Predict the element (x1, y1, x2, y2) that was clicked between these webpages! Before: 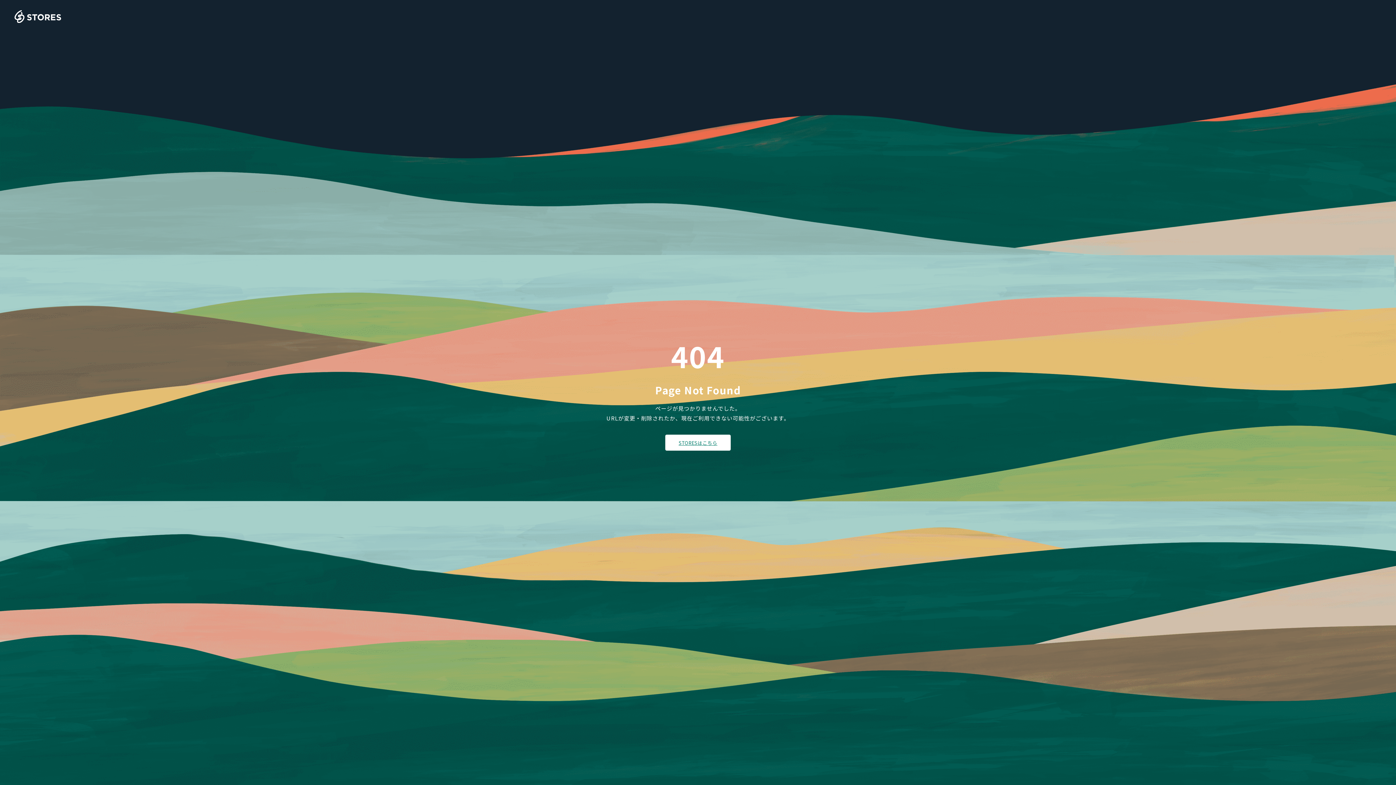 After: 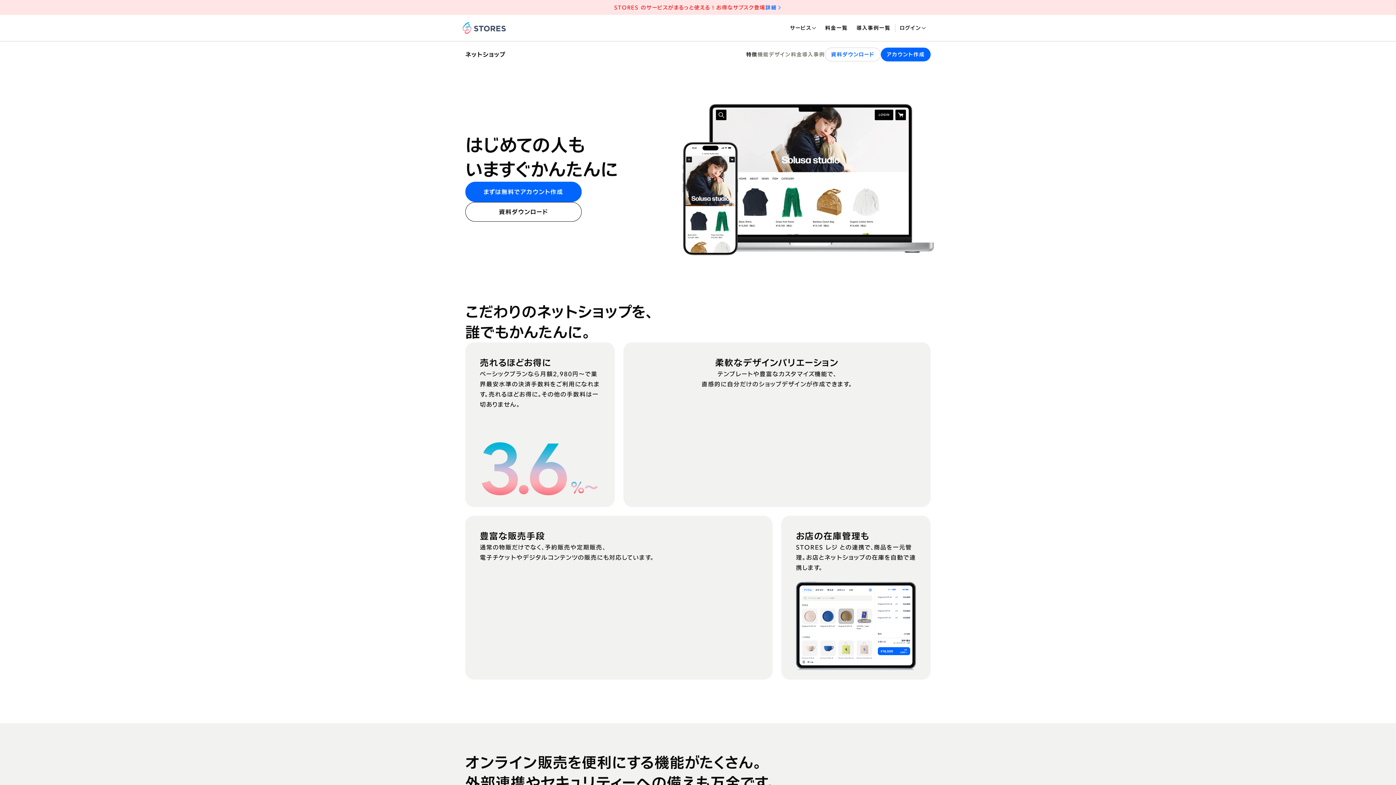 Action: bbox: (14, 10, 61, 23)